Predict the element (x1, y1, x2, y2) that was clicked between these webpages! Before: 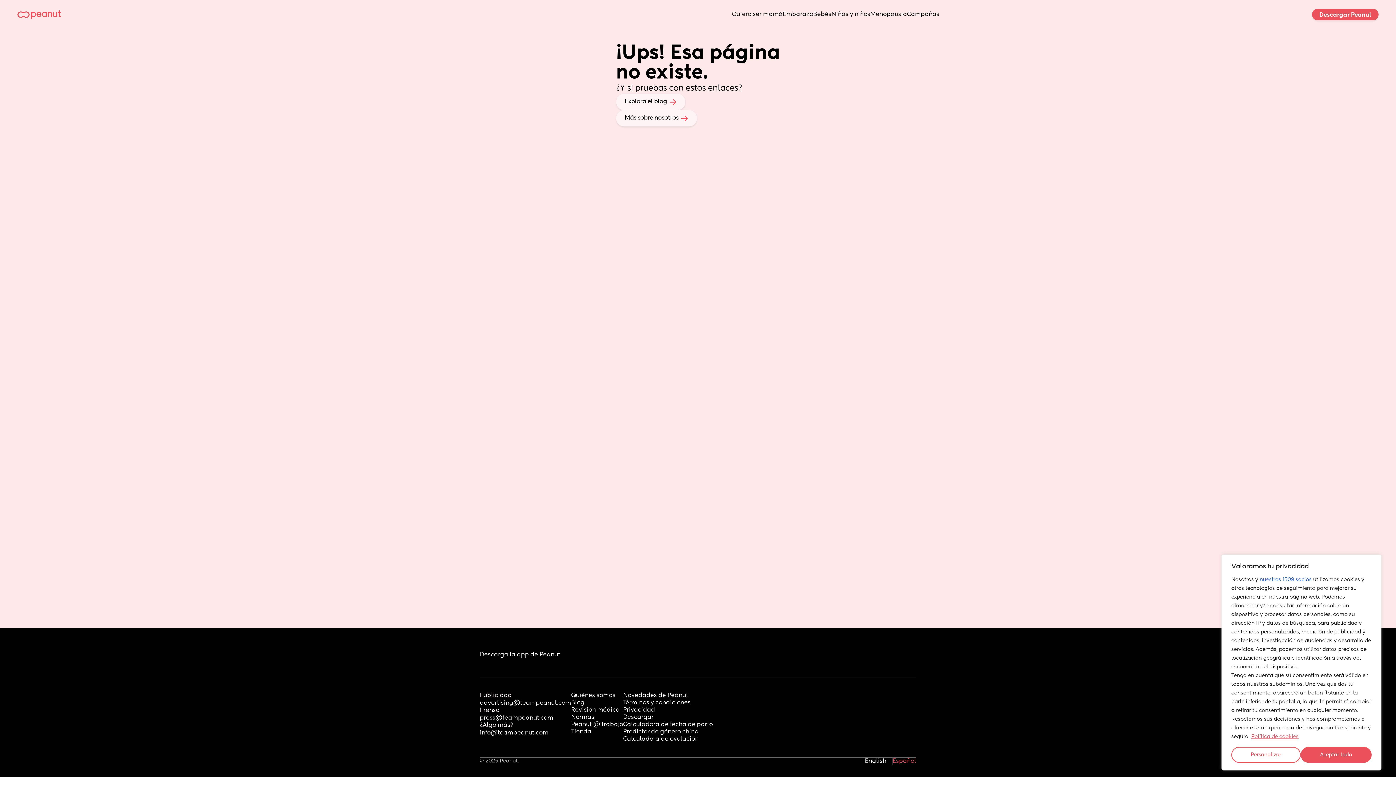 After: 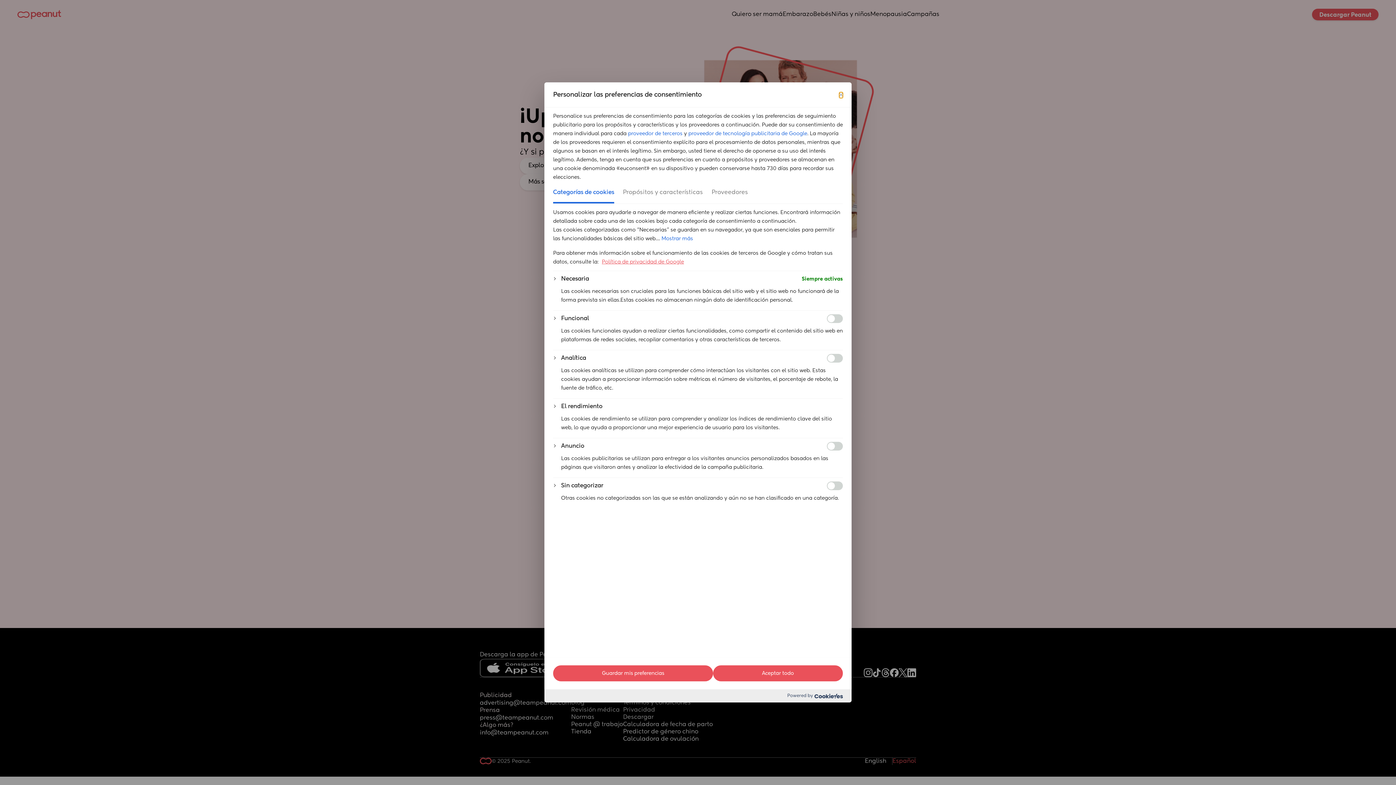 Action: bbox: (1231, 747, 1301, 763) label: Personalizar